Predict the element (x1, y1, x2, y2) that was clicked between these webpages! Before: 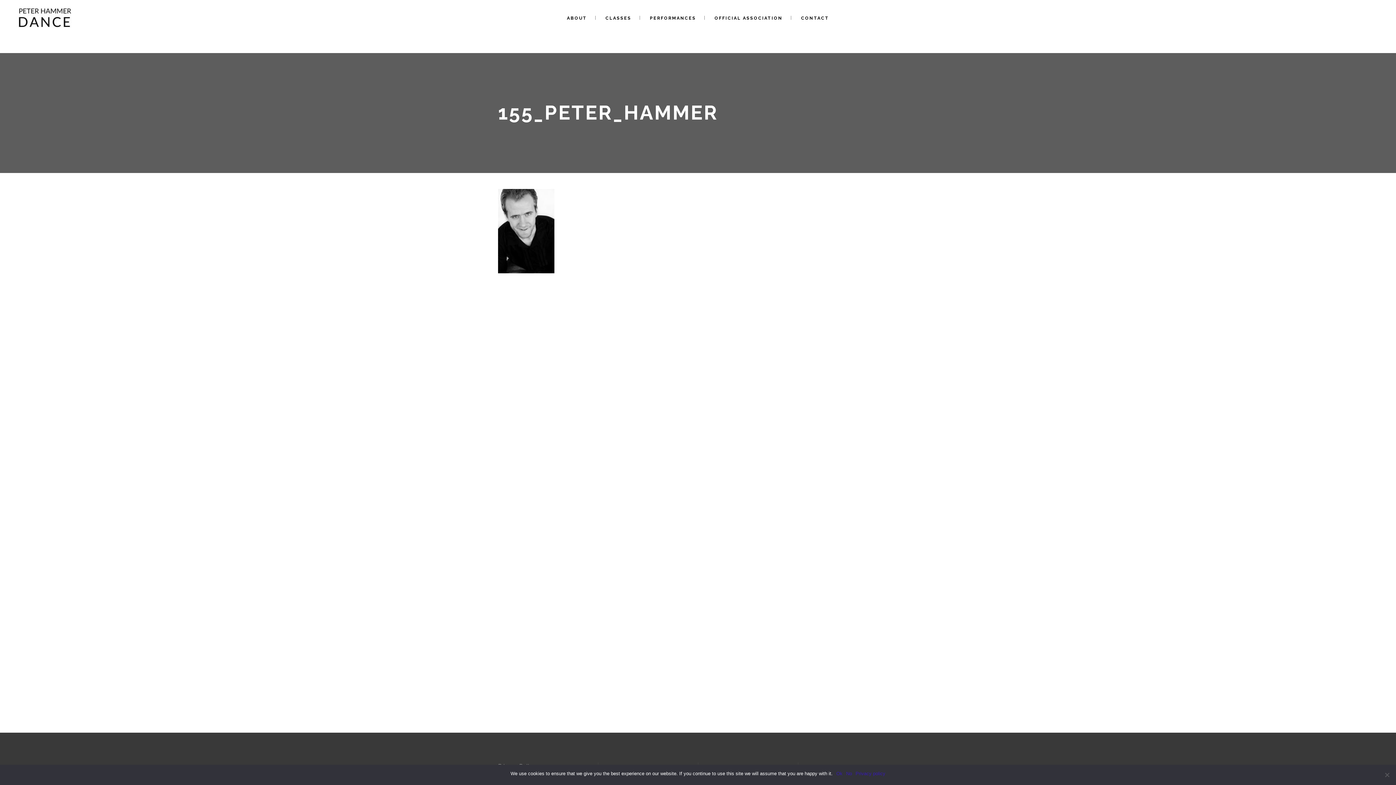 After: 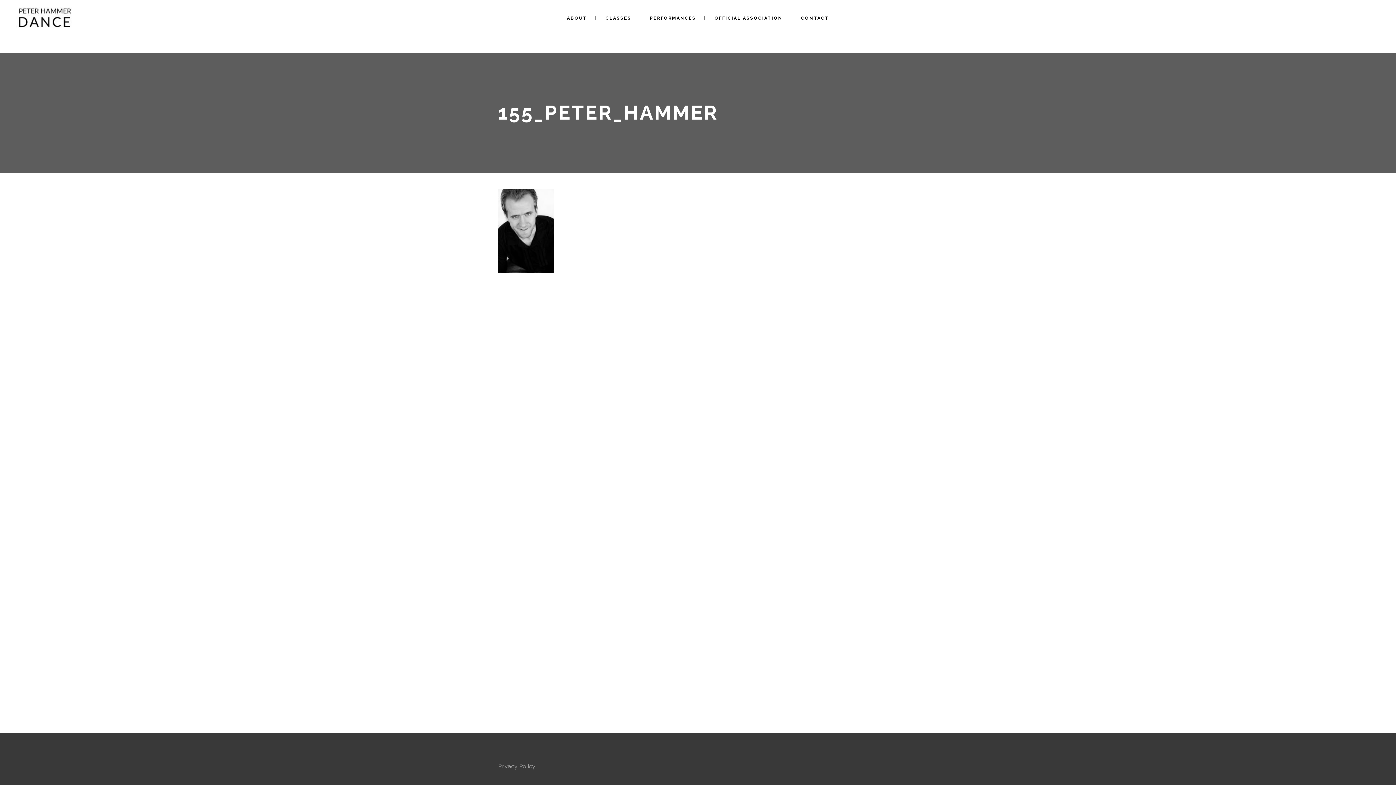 Action: label: No bbox: (846, 770, 852, 777)